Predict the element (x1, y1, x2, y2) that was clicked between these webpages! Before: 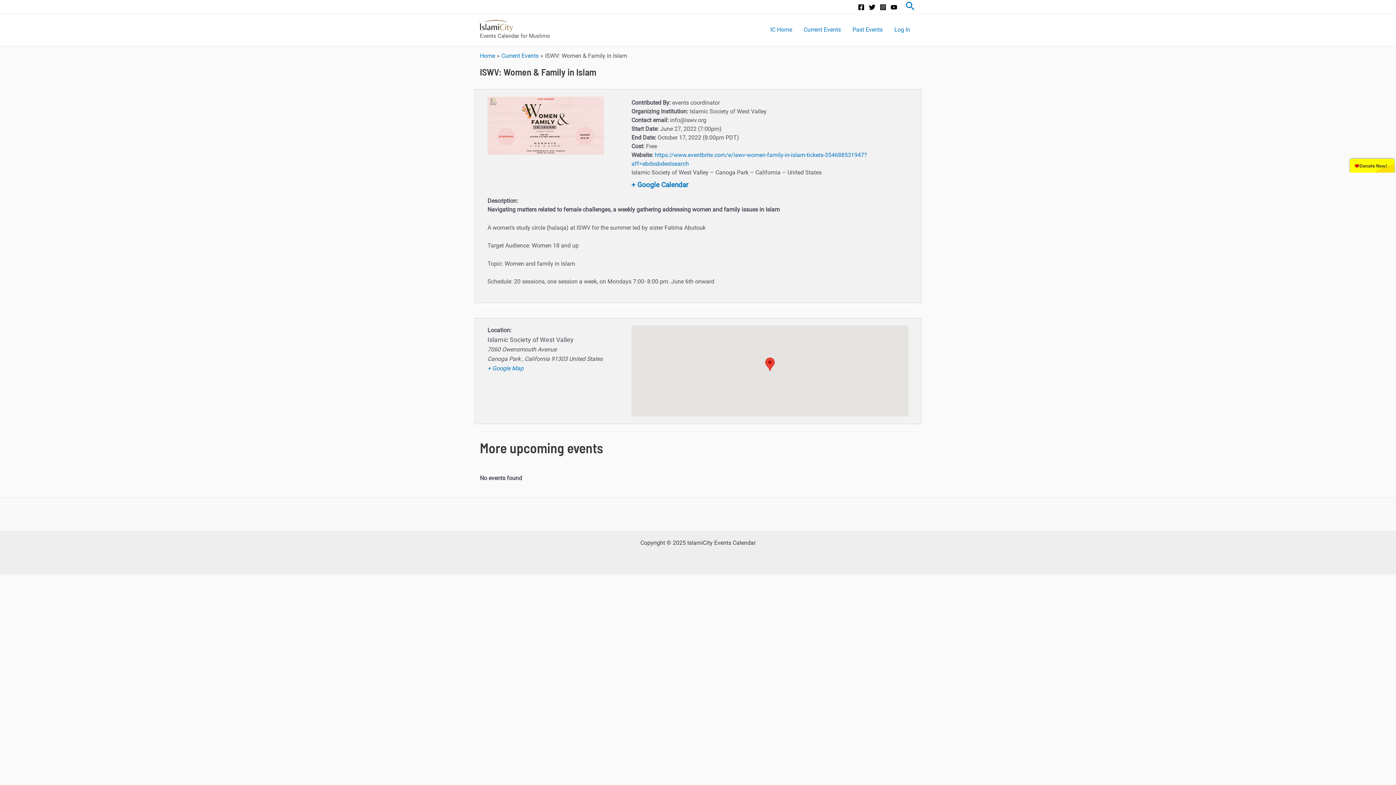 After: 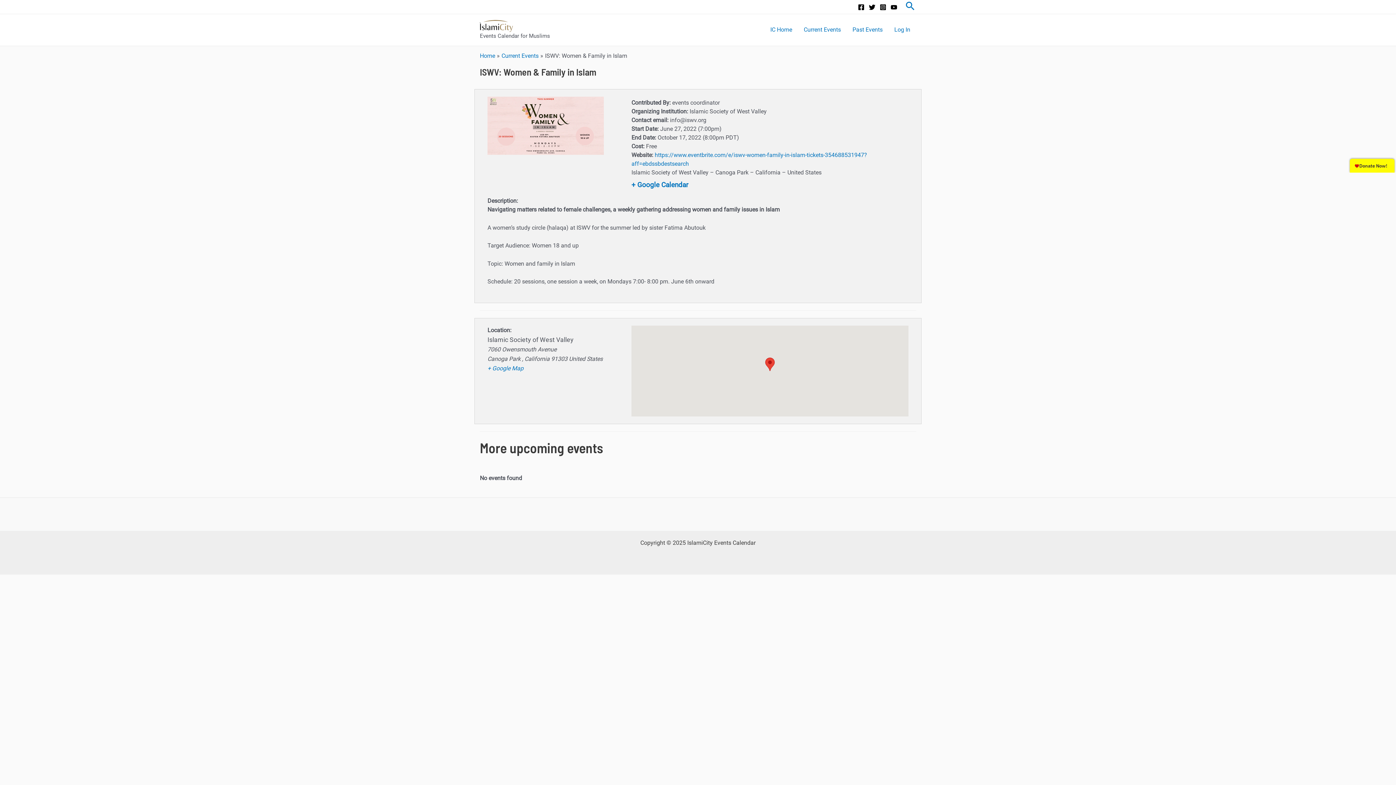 Action: label: Instagram bbox: (880, 3, 886, 10)